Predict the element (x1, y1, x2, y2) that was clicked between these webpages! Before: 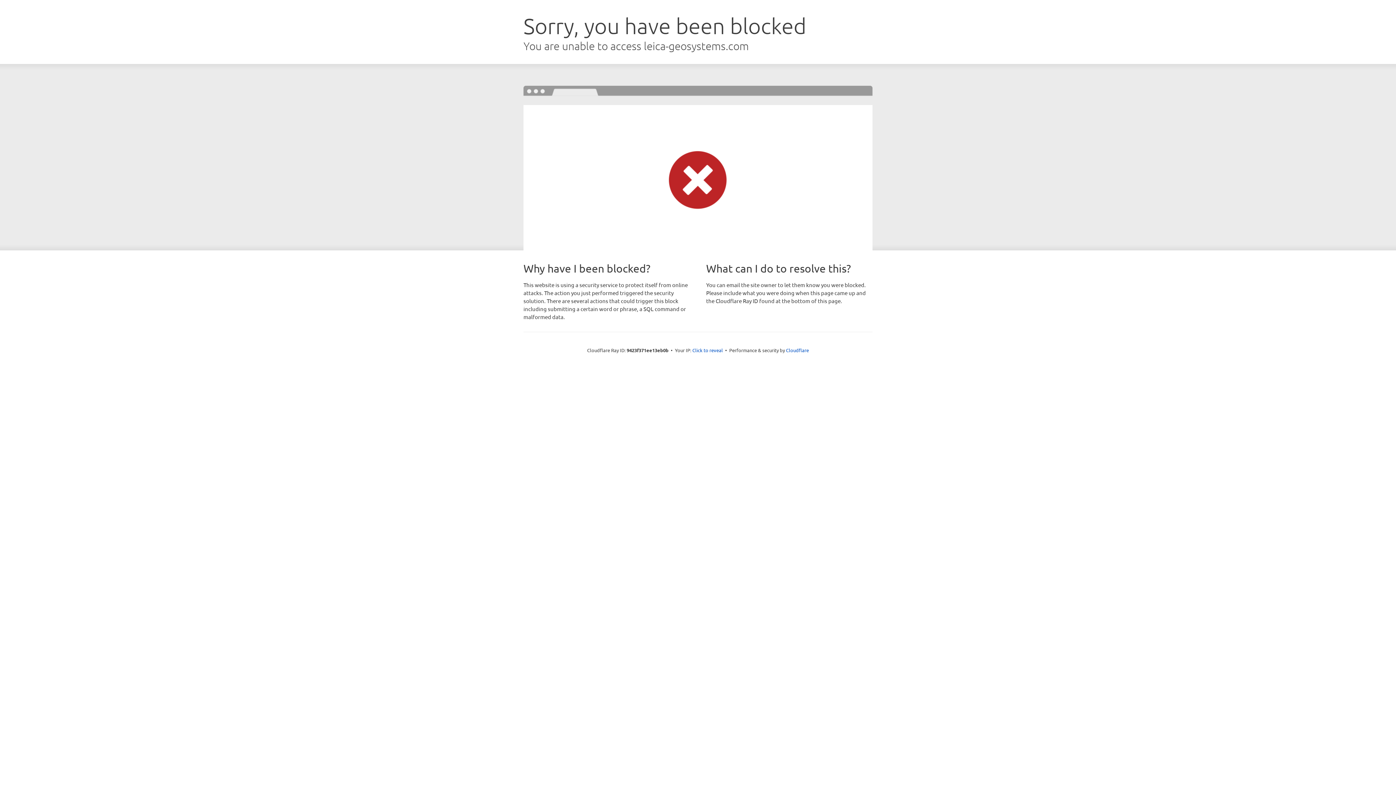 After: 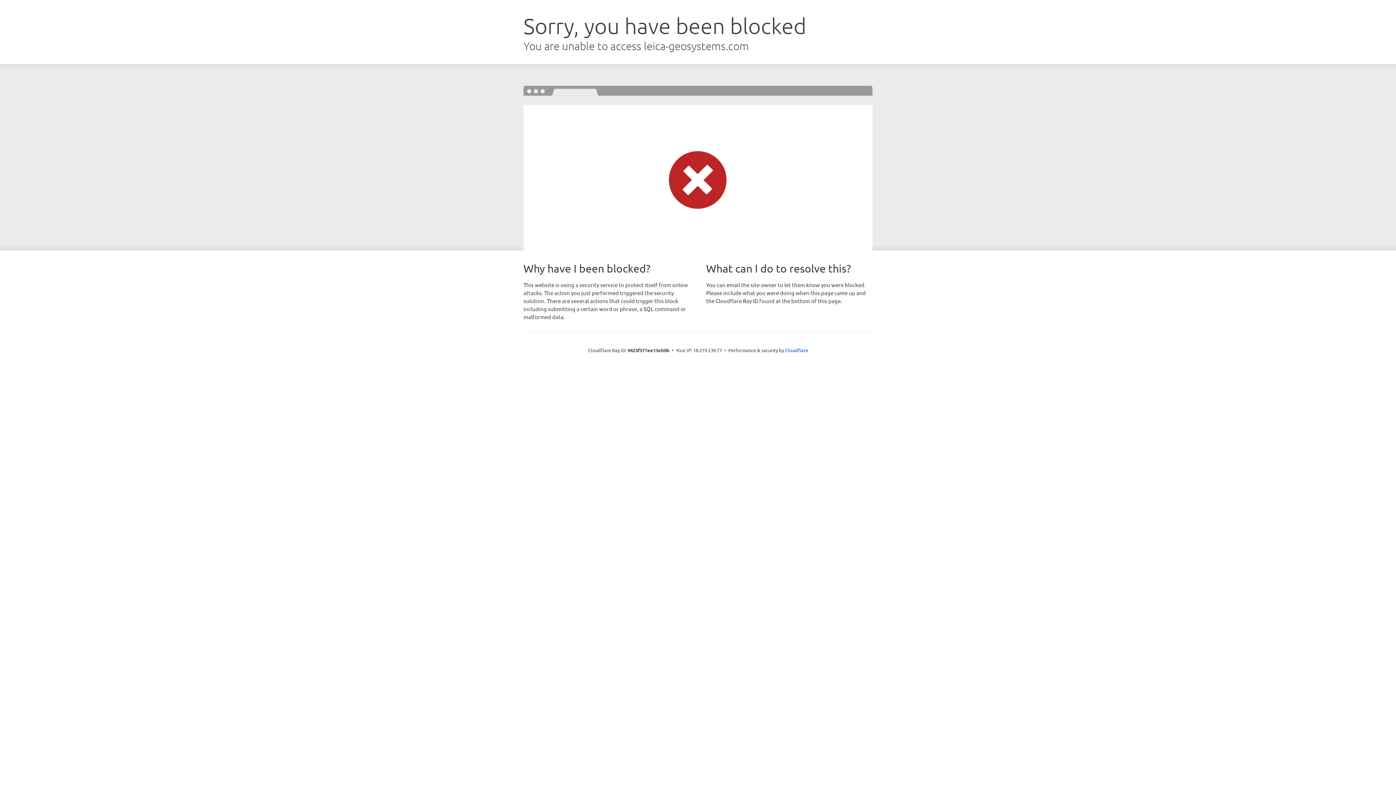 Action: label: Click to reveal bbox: (692, 346, 723, 353)